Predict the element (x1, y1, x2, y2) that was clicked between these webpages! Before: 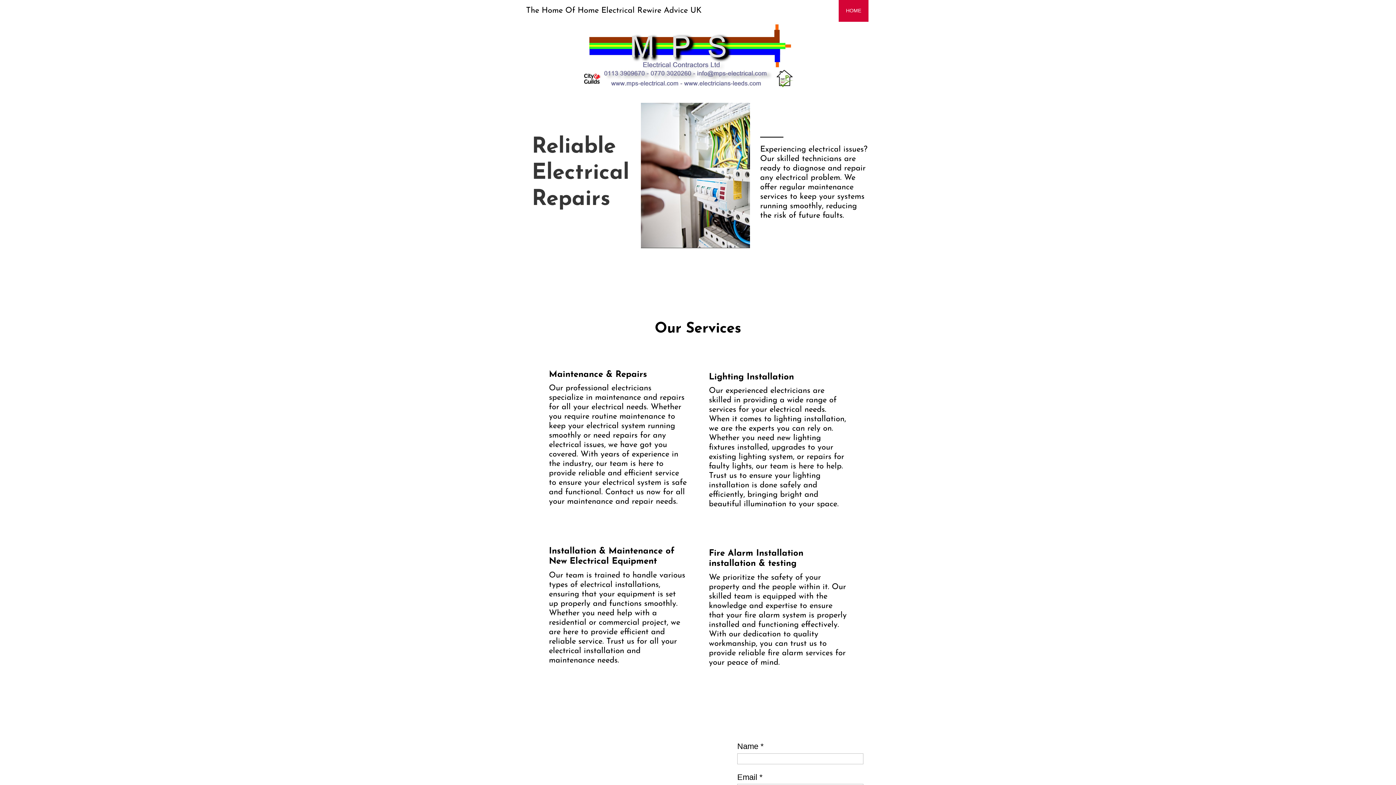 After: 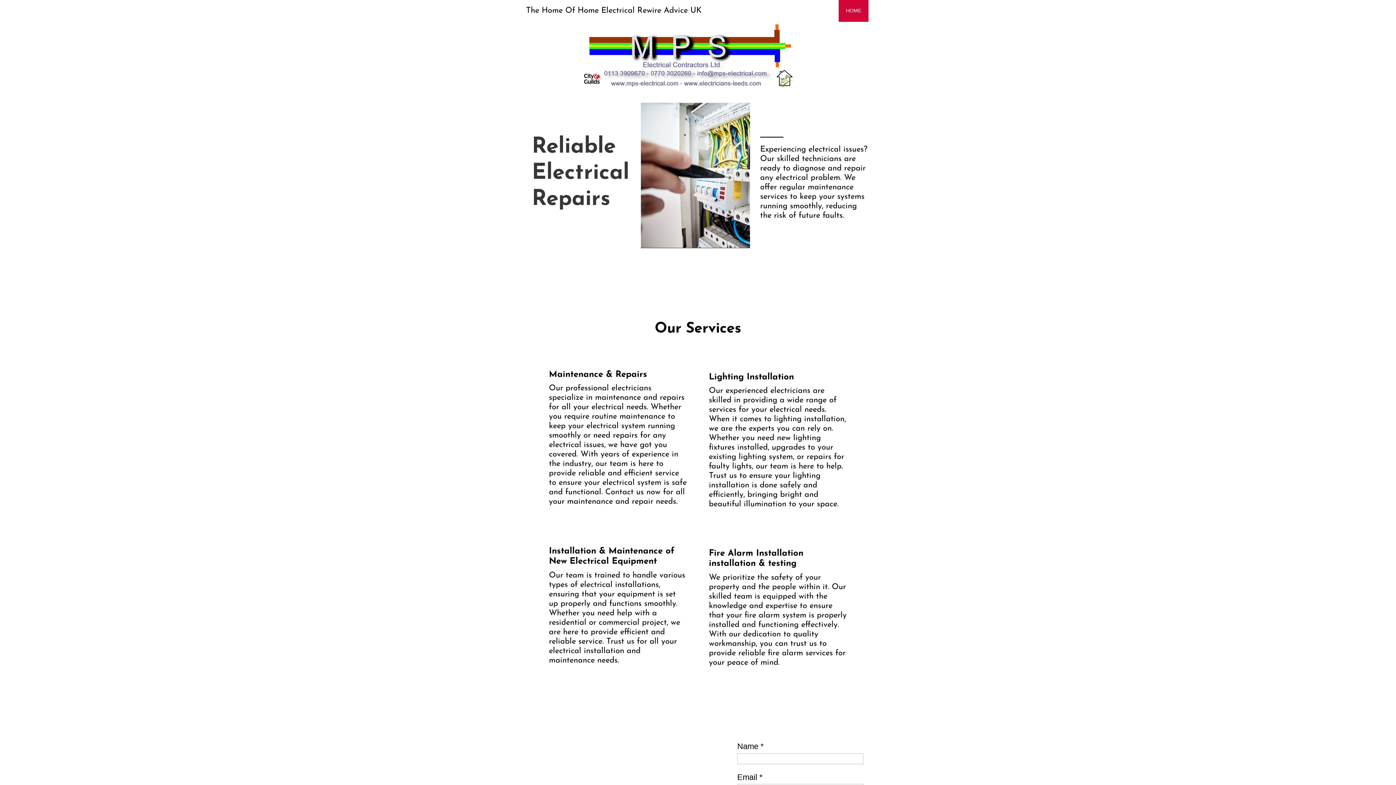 Action: label: HOME bbox: (838, 0, 868, 21)